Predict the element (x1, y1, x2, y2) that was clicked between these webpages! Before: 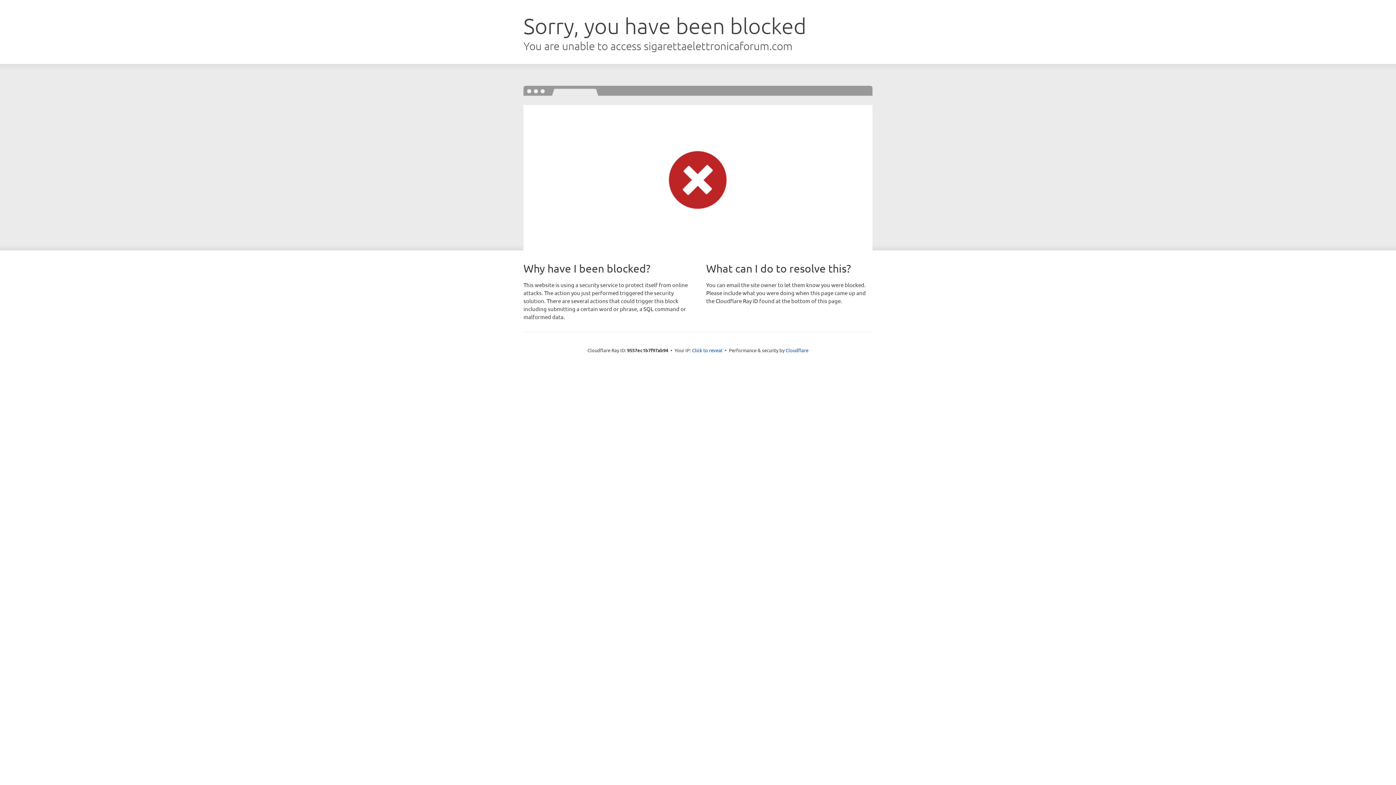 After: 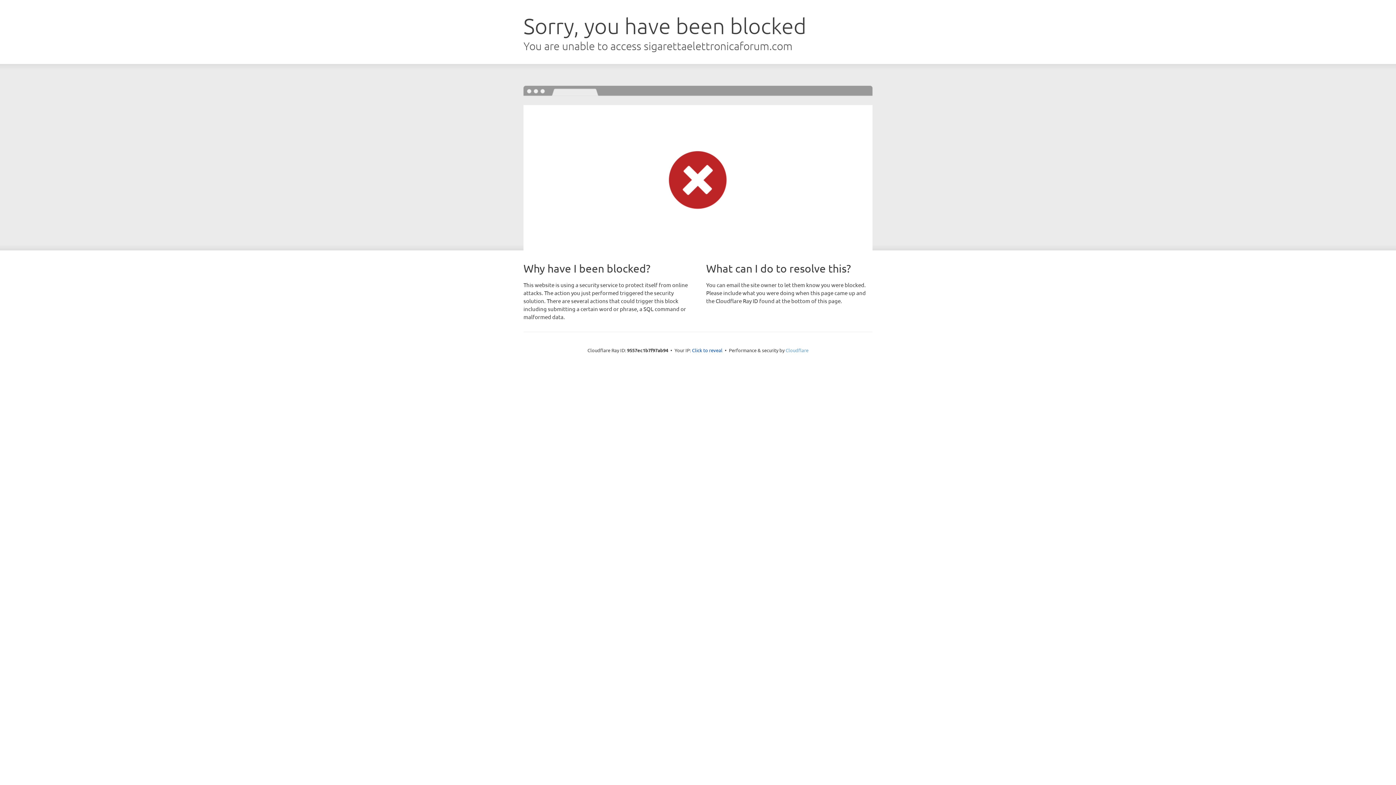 Action: bbox: (785, 347, 808, 353) label: Cloudflare